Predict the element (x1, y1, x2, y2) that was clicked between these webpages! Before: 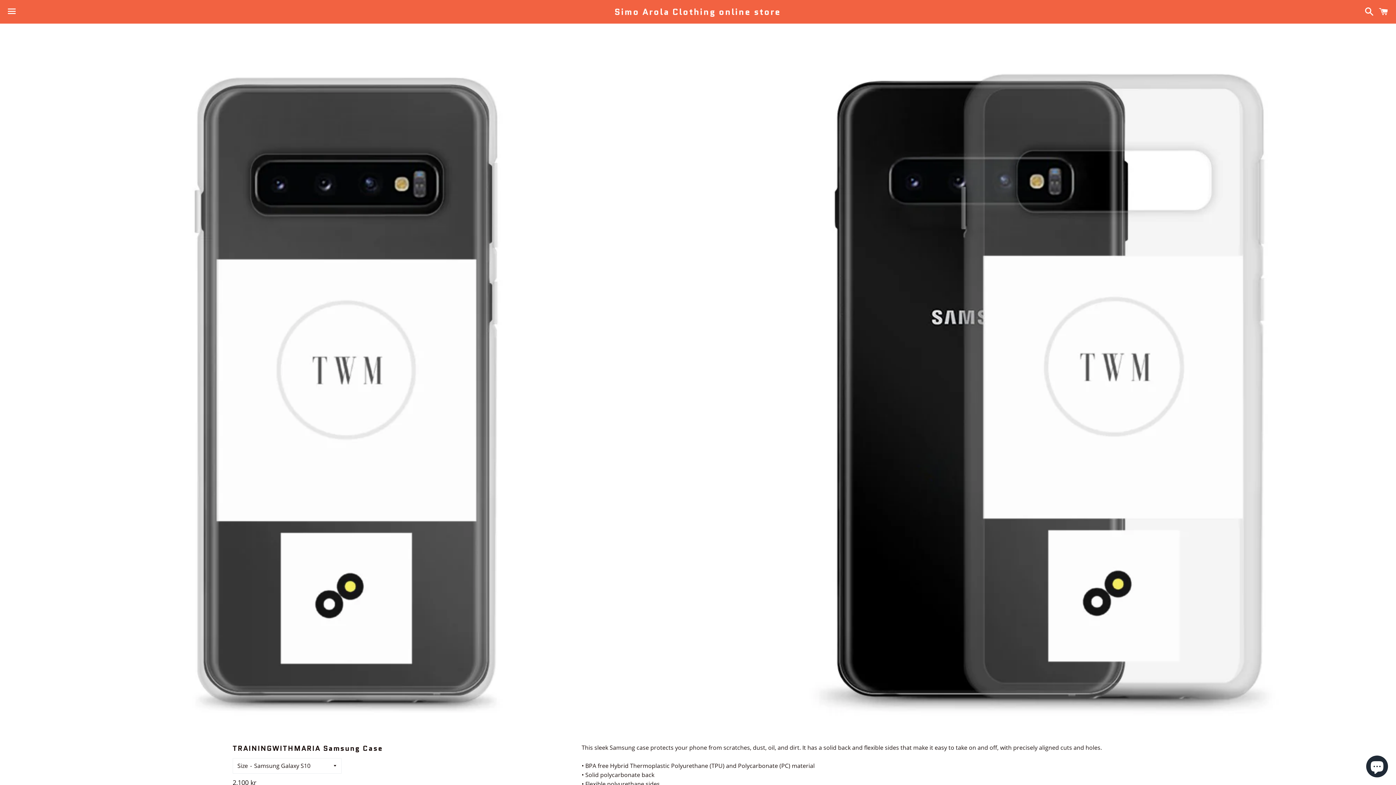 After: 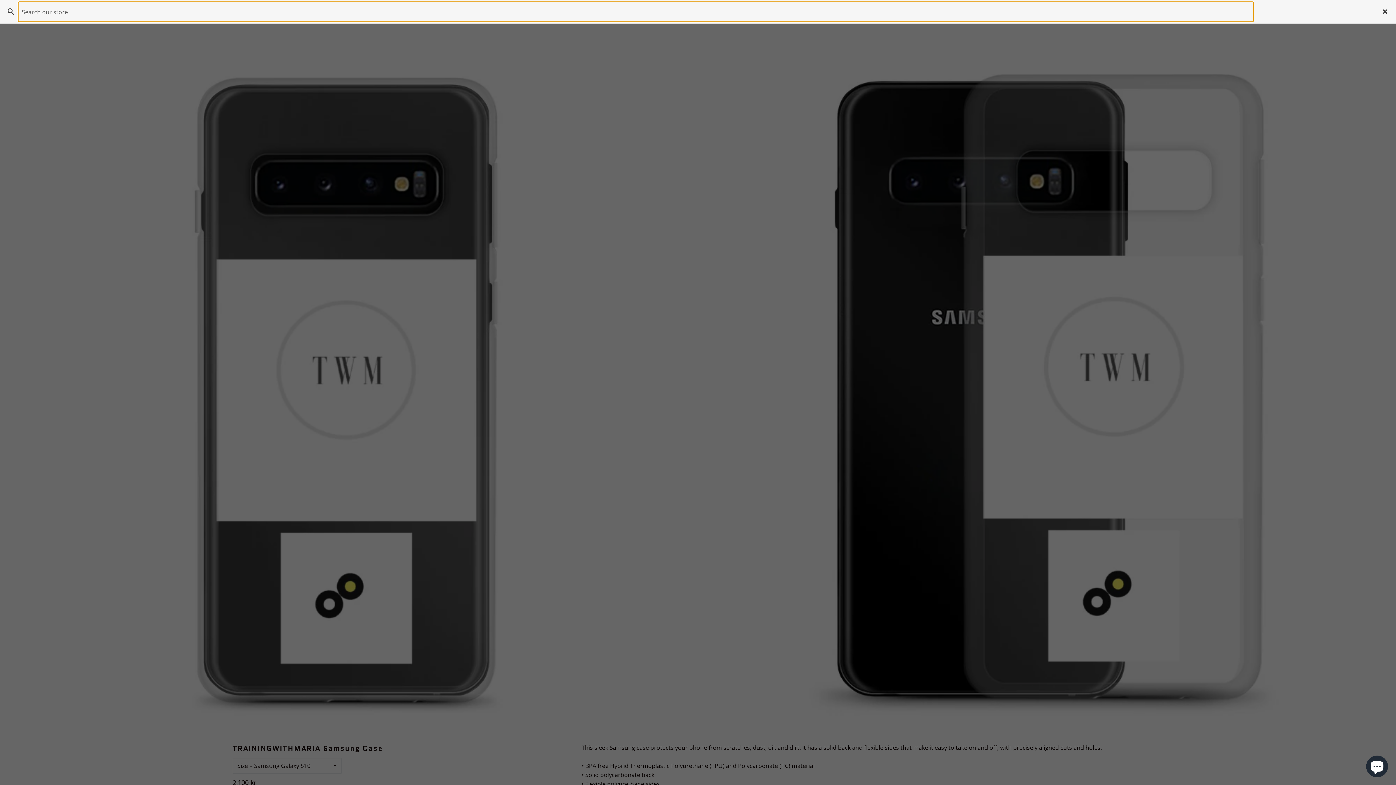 Action: bbox: (1361, 0, 1374, 22) label: Search